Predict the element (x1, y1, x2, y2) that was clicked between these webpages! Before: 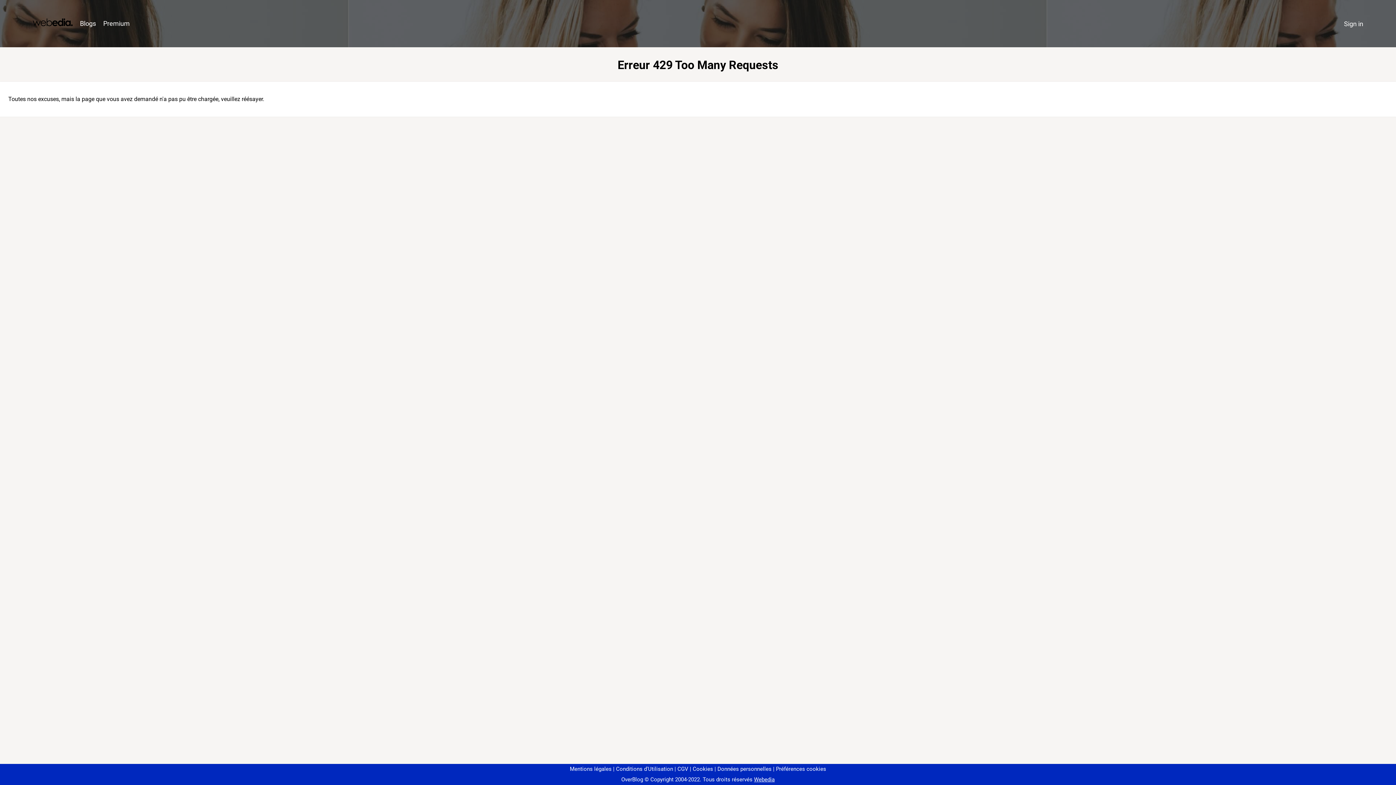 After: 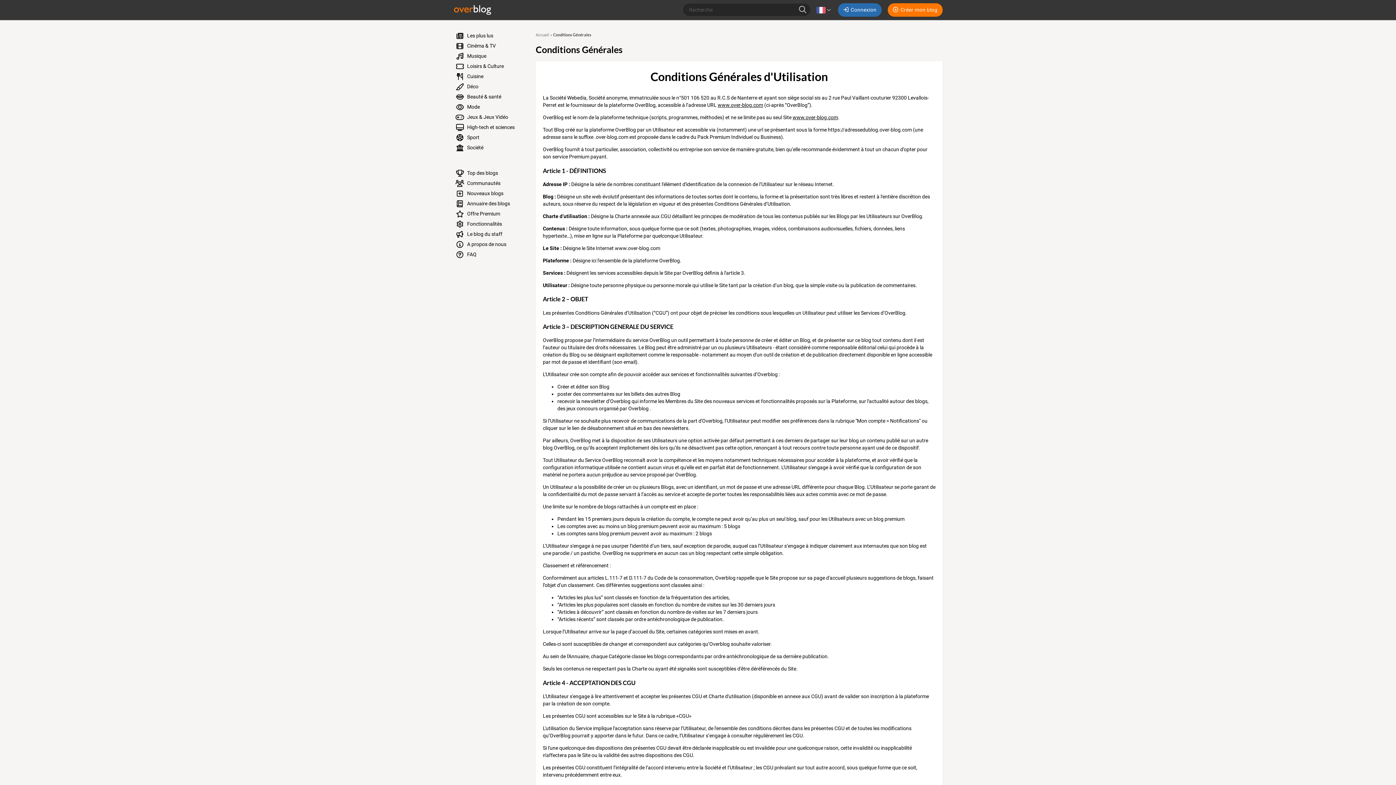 Action: label: Conditions d'Utilisation bbox: (613, 766, 673, 772)